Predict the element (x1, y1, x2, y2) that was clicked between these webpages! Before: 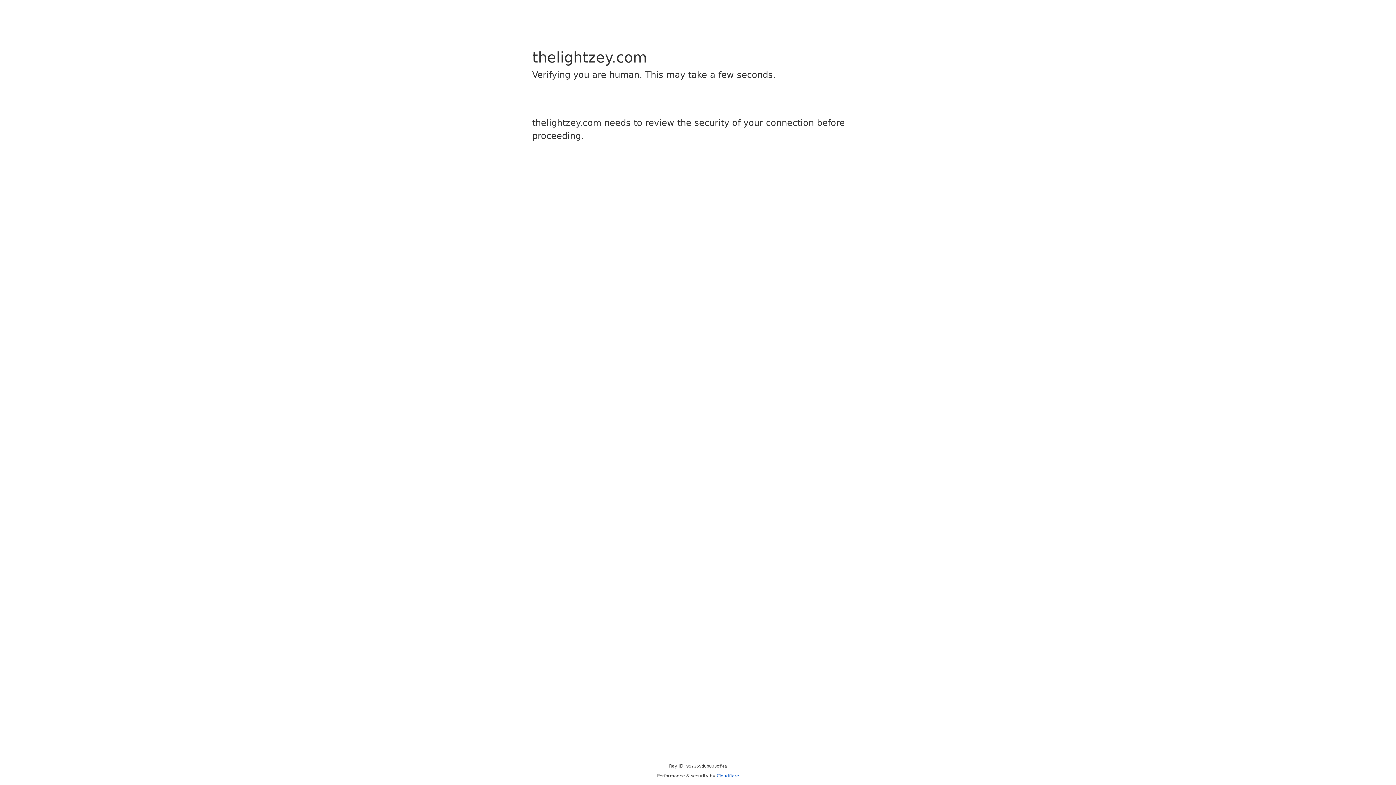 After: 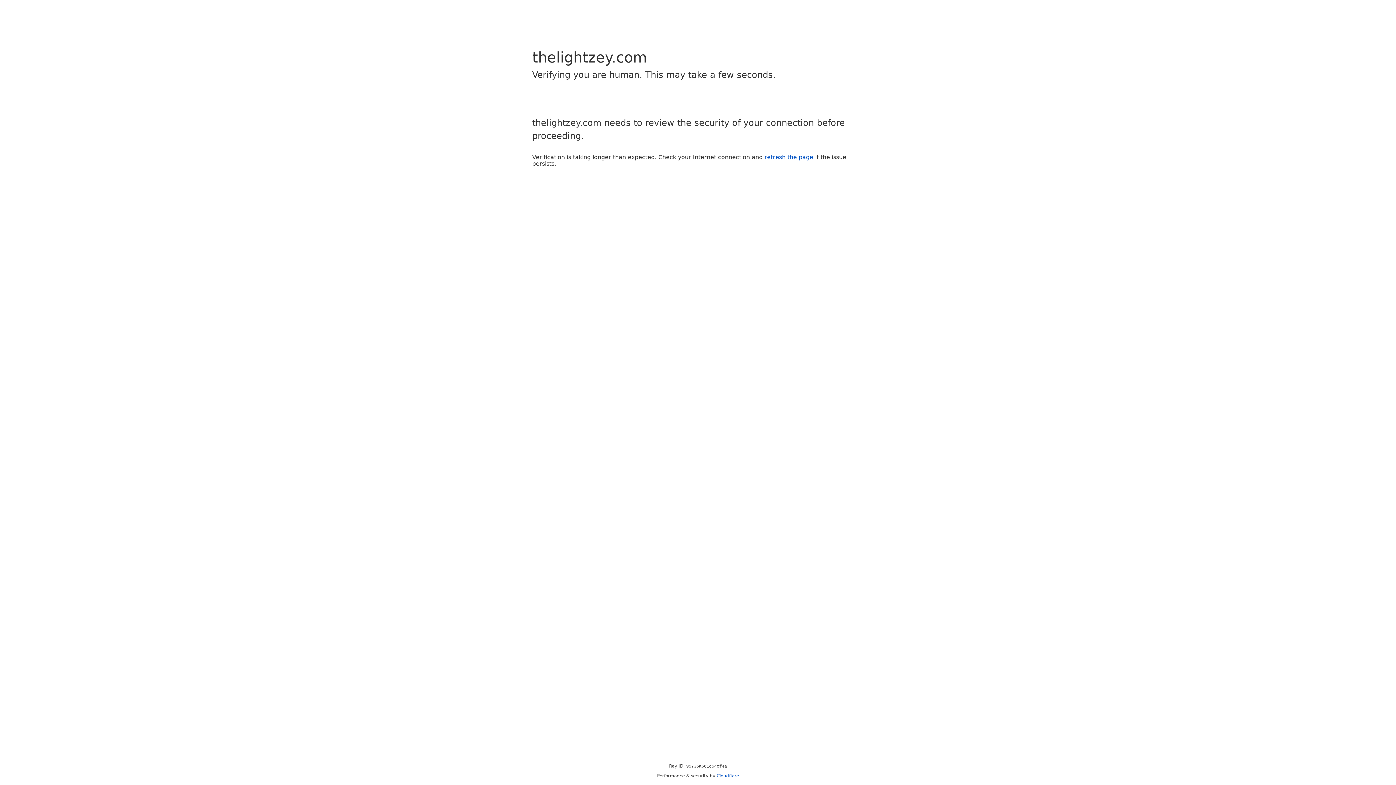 Action: label: Cloudflare bbox: (716, 773, 739, 778)